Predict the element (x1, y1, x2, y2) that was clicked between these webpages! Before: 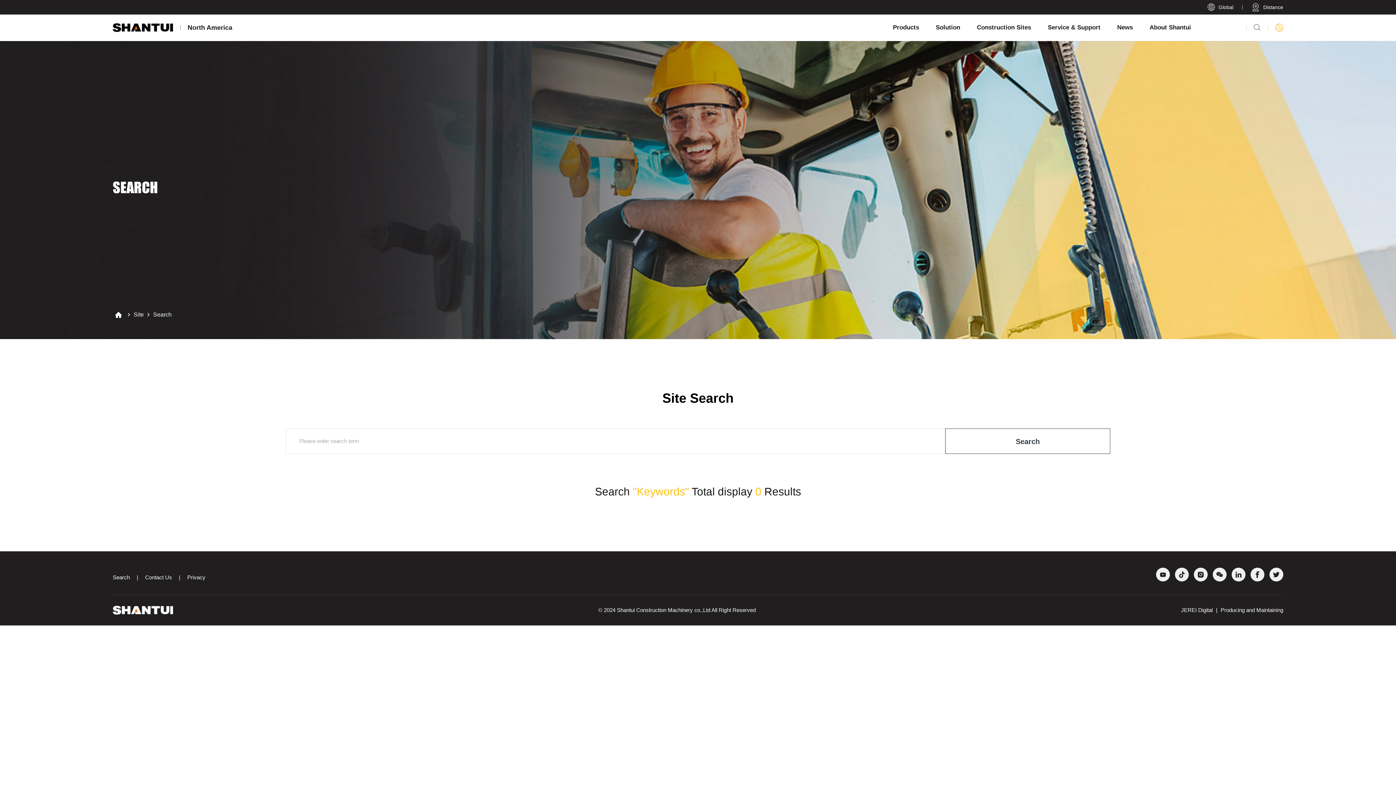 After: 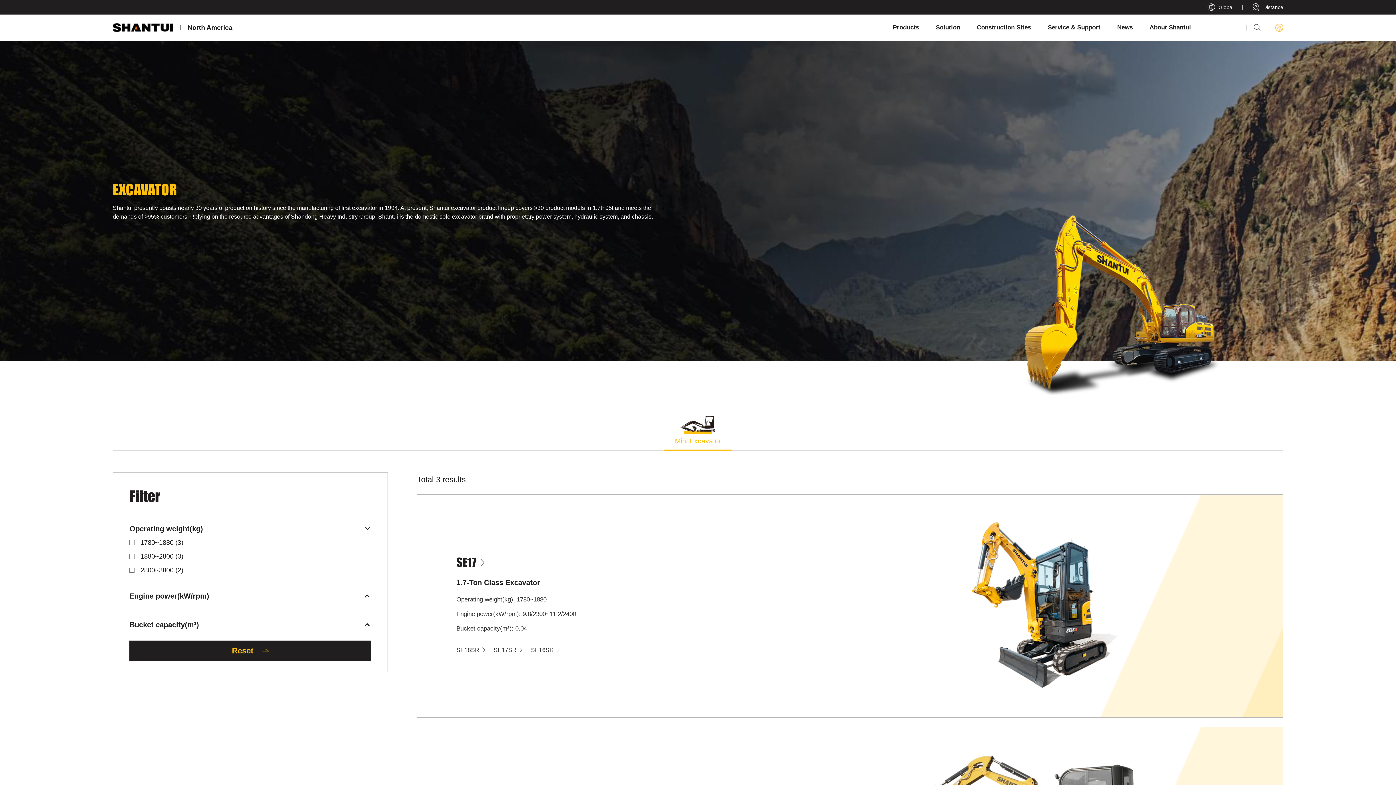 Action: label: Products bbox: (888, 14, 924, 40)